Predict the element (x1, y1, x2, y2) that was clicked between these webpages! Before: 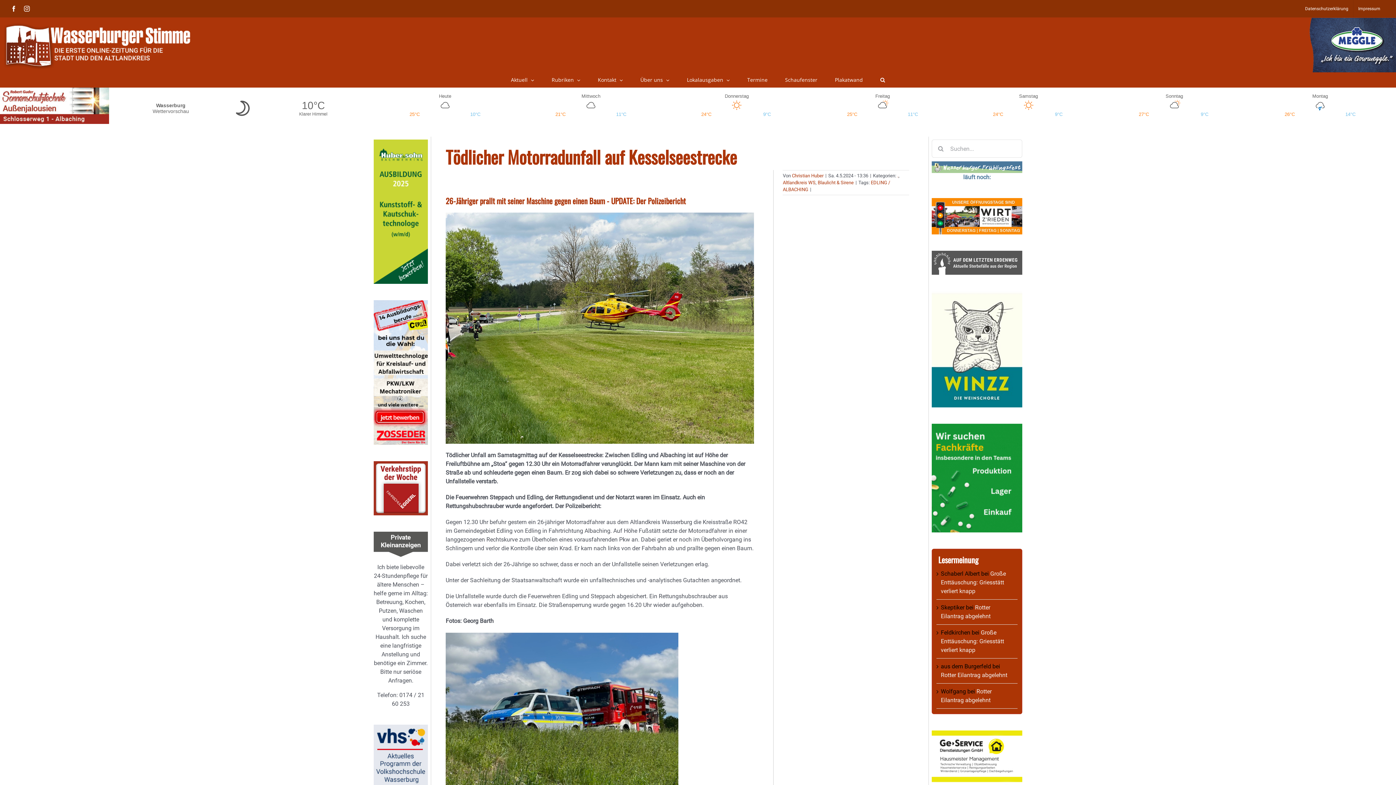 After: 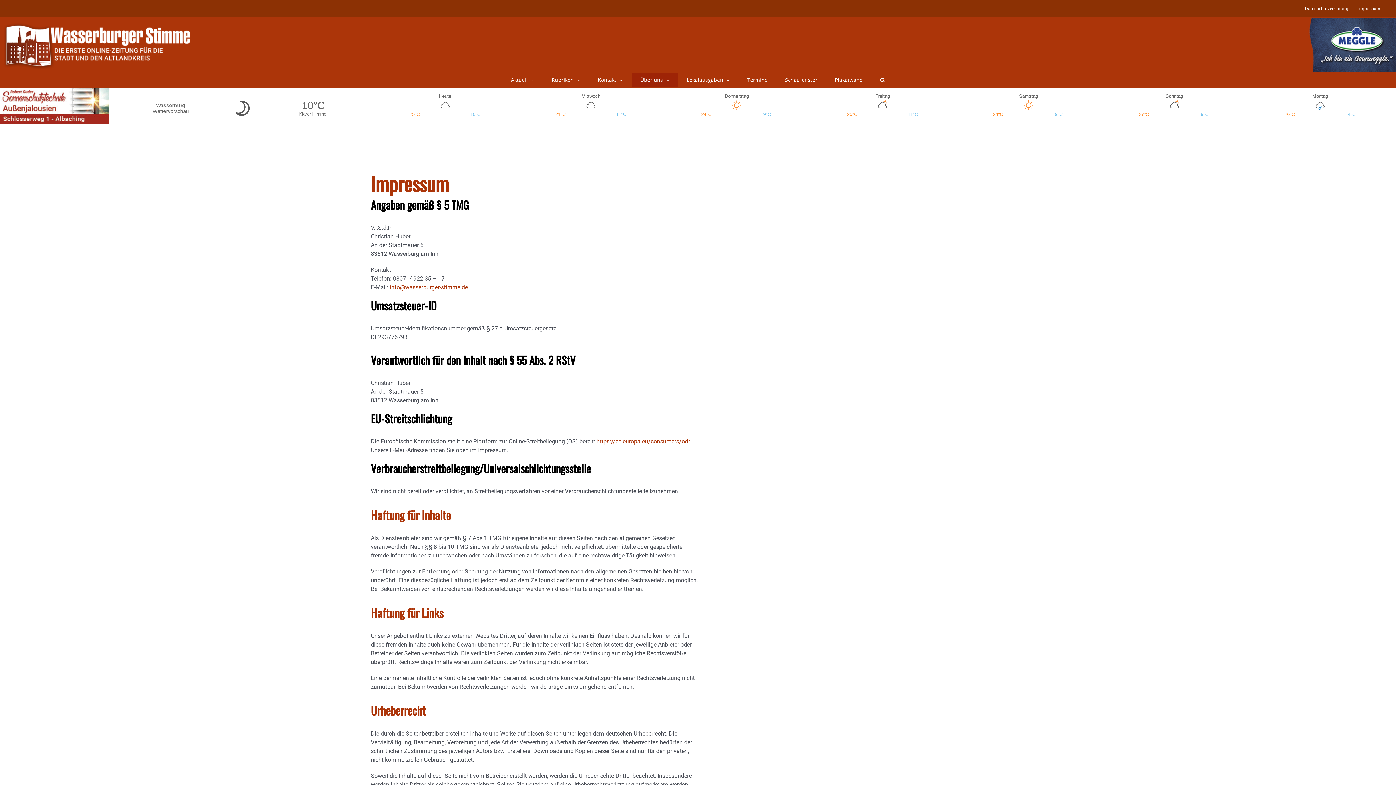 Action: bbox: (1353, 0, 1385, 17) label: Impressum